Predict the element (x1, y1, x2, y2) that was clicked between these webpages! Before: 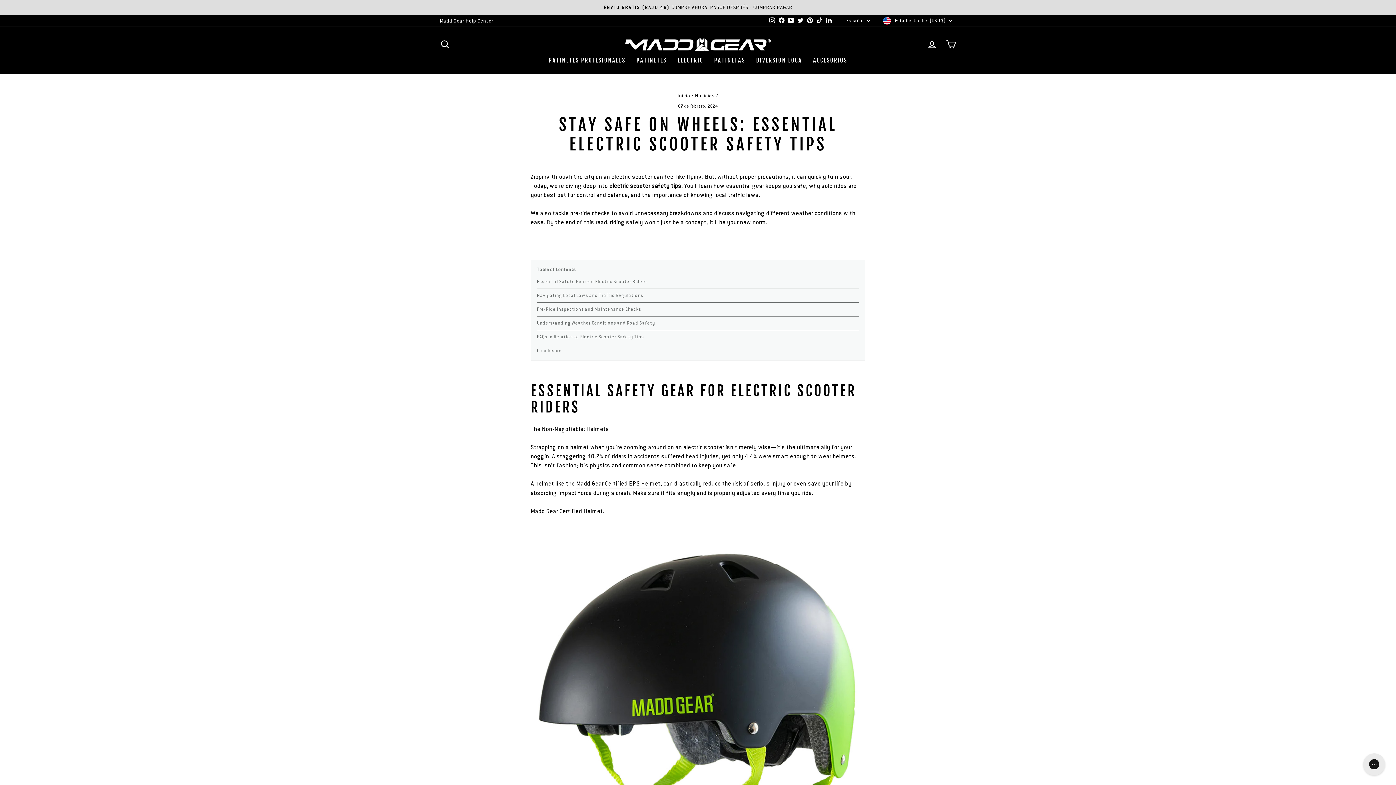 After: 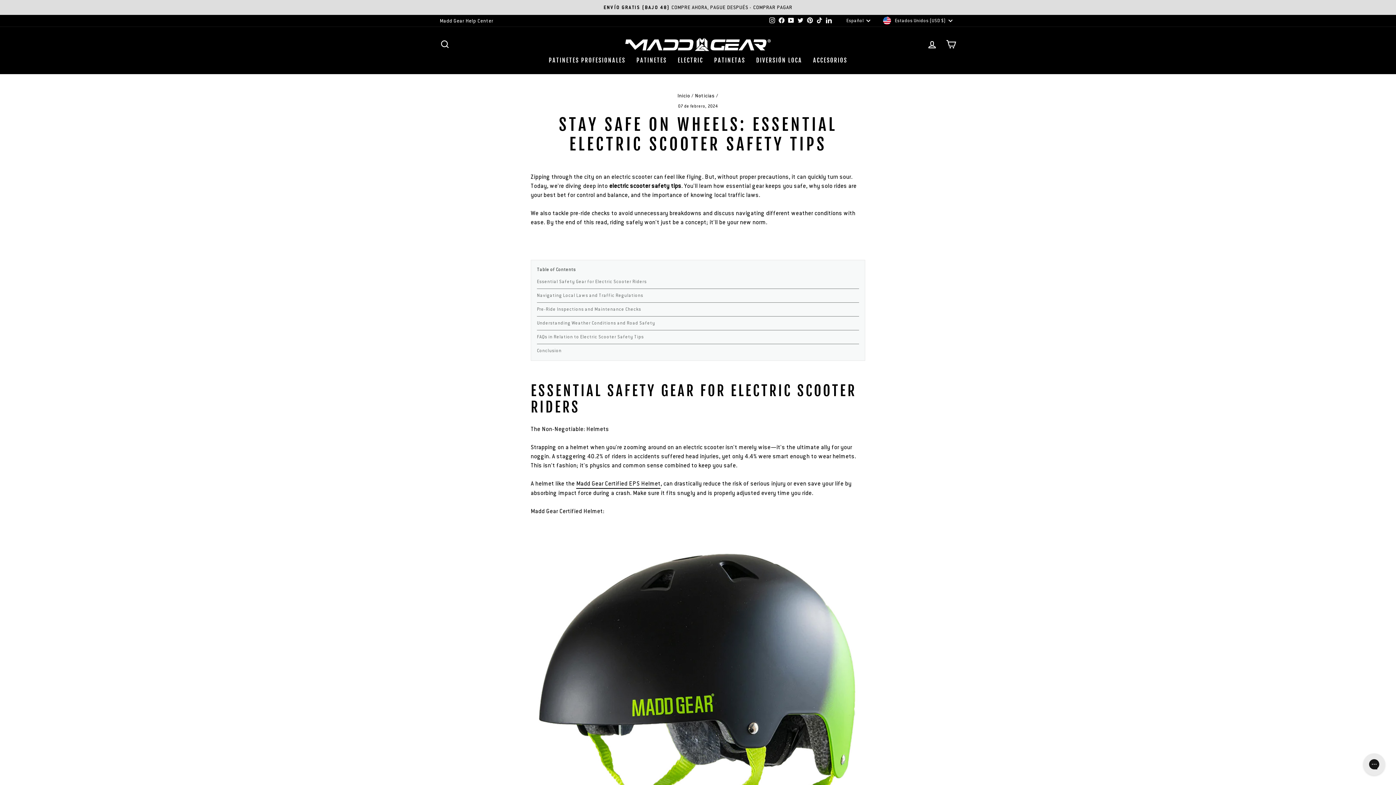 Action: label: Madd Gear Certified EPS Helmet bbox: (576, 479, 660, 488)